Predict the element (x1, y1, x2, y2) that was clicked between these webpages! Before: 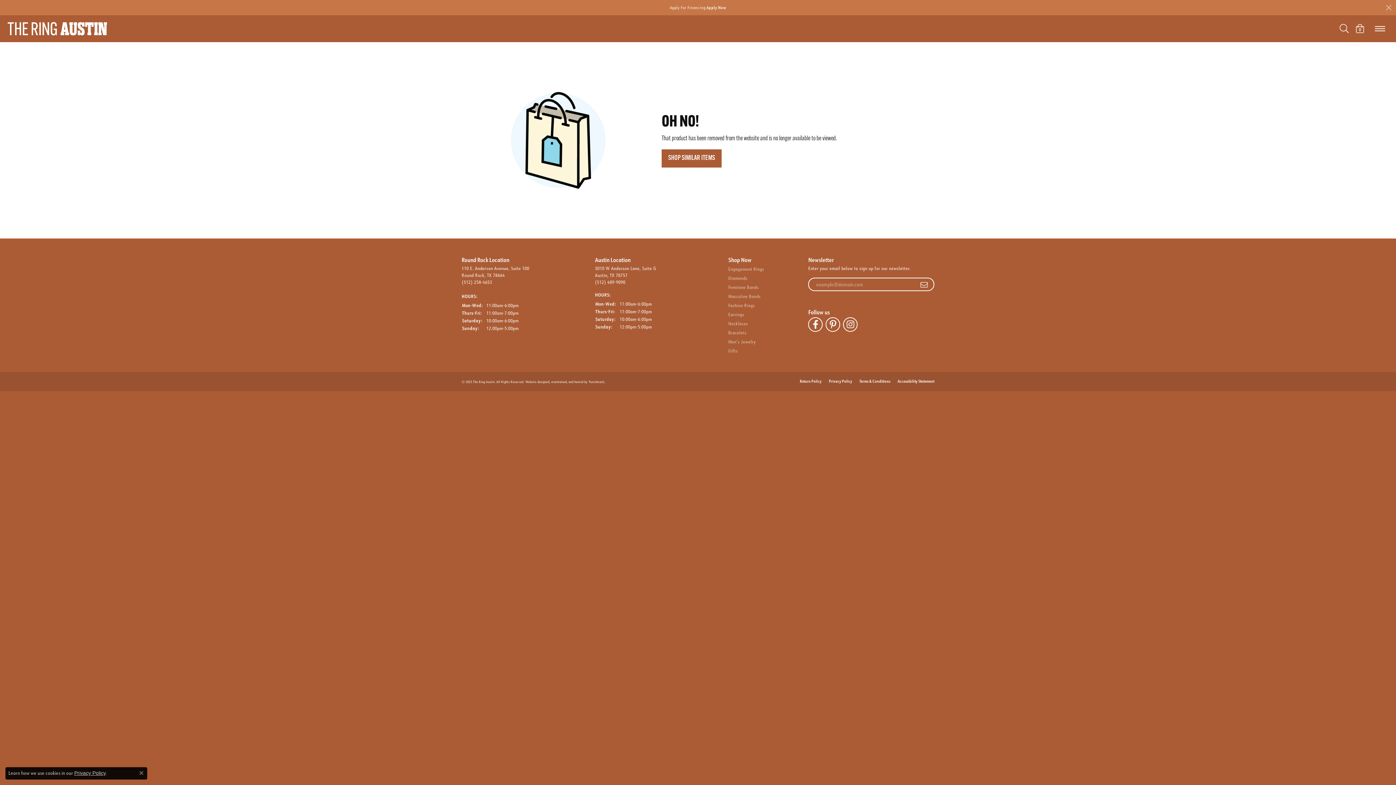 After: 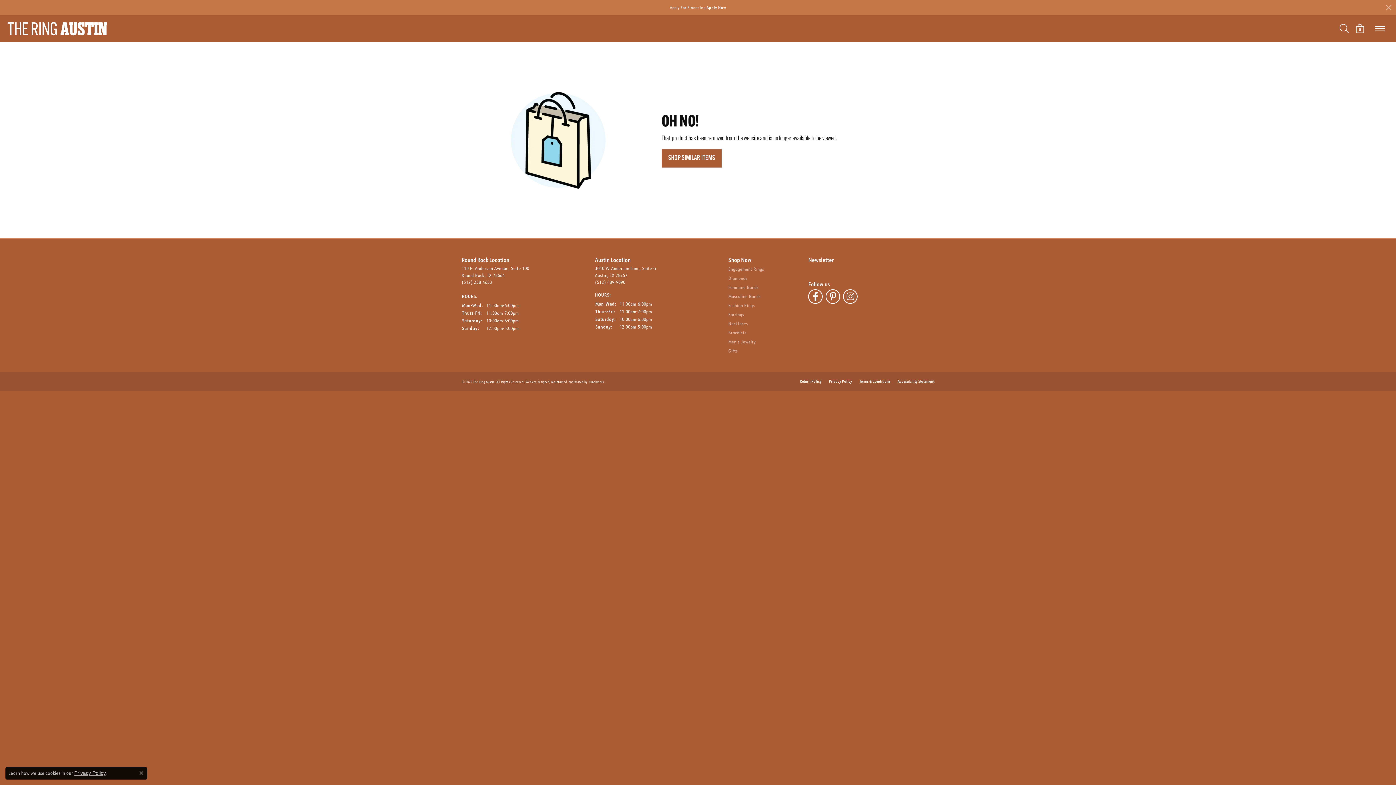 Action: bbox: (808, 256, 934, 263) label: Newsletter